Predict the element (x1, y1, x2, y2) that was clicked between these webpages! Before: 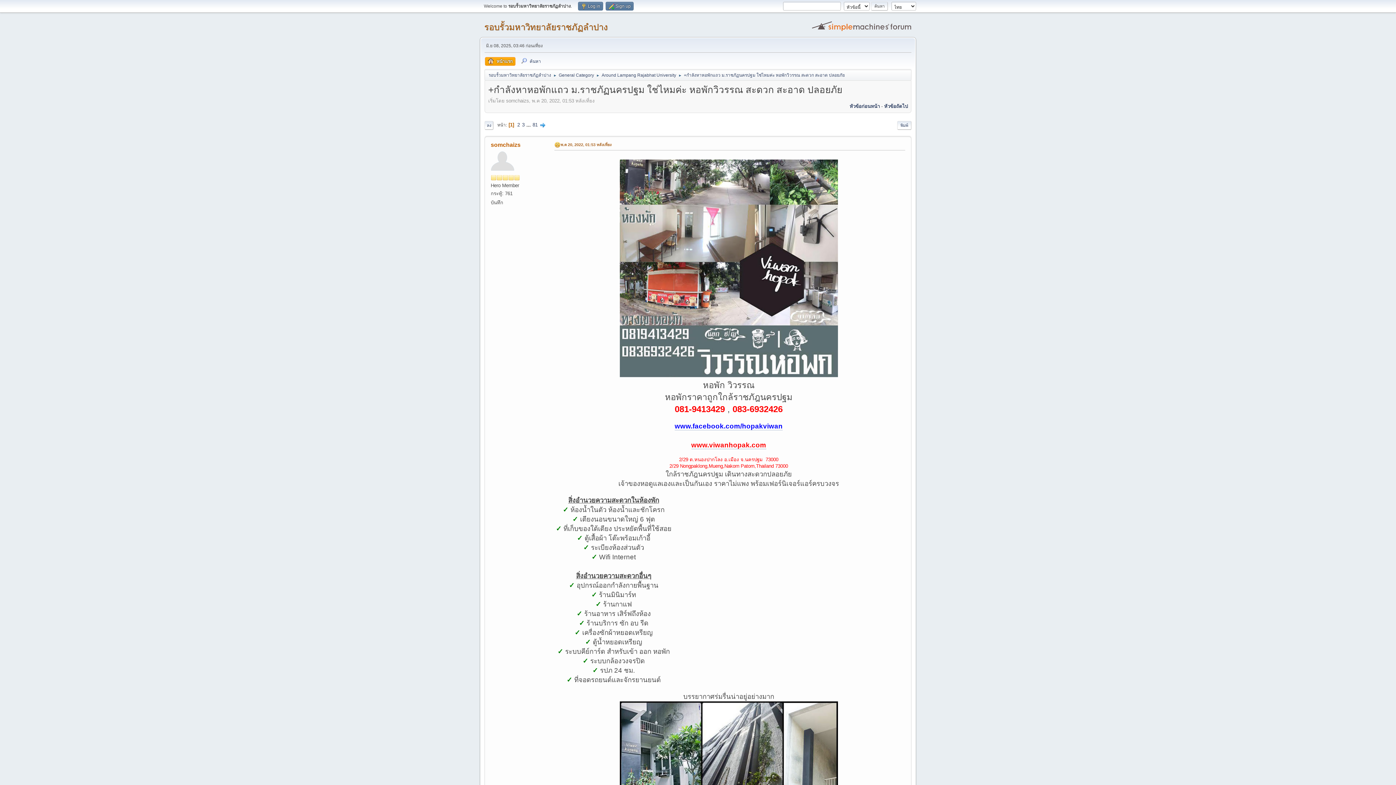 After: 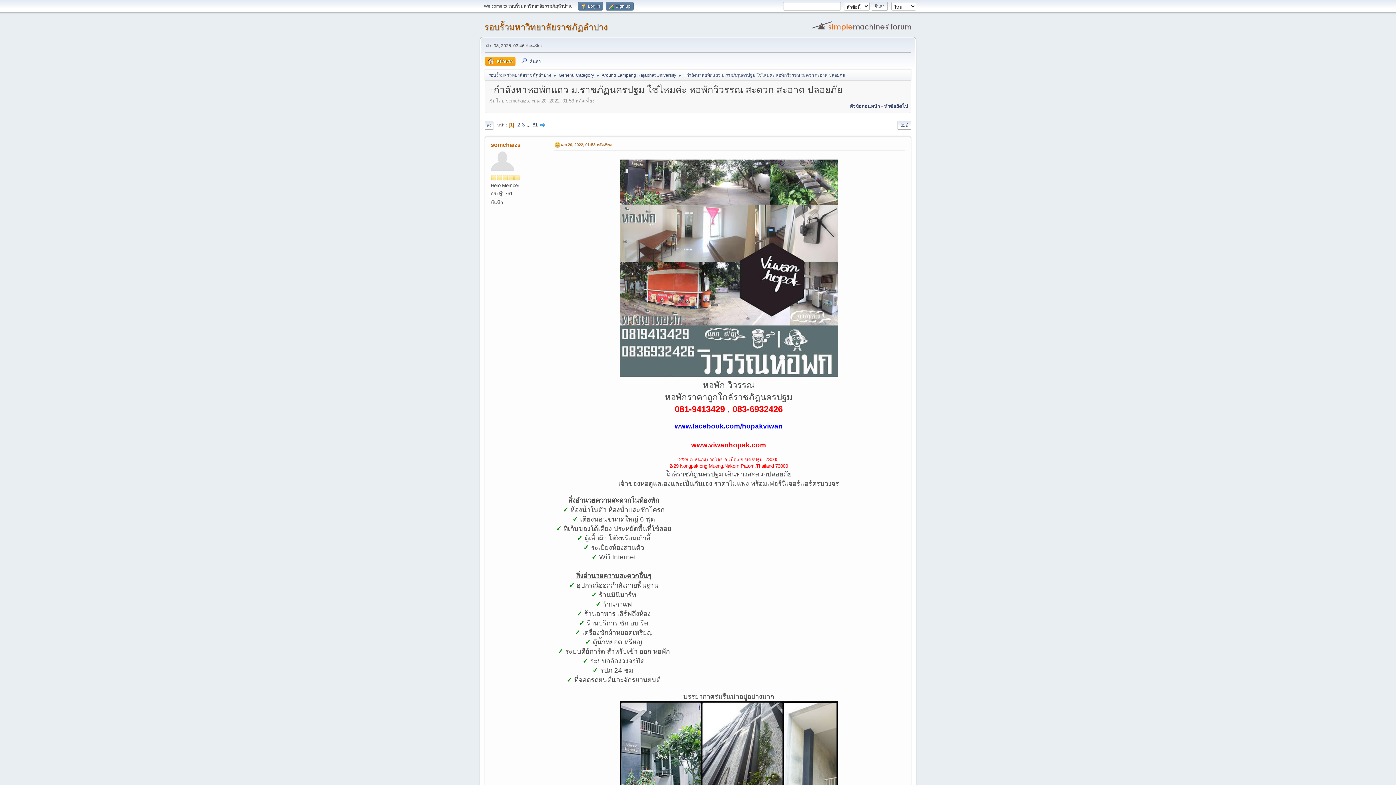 Action: bbox: (619, 373, 838, 378)